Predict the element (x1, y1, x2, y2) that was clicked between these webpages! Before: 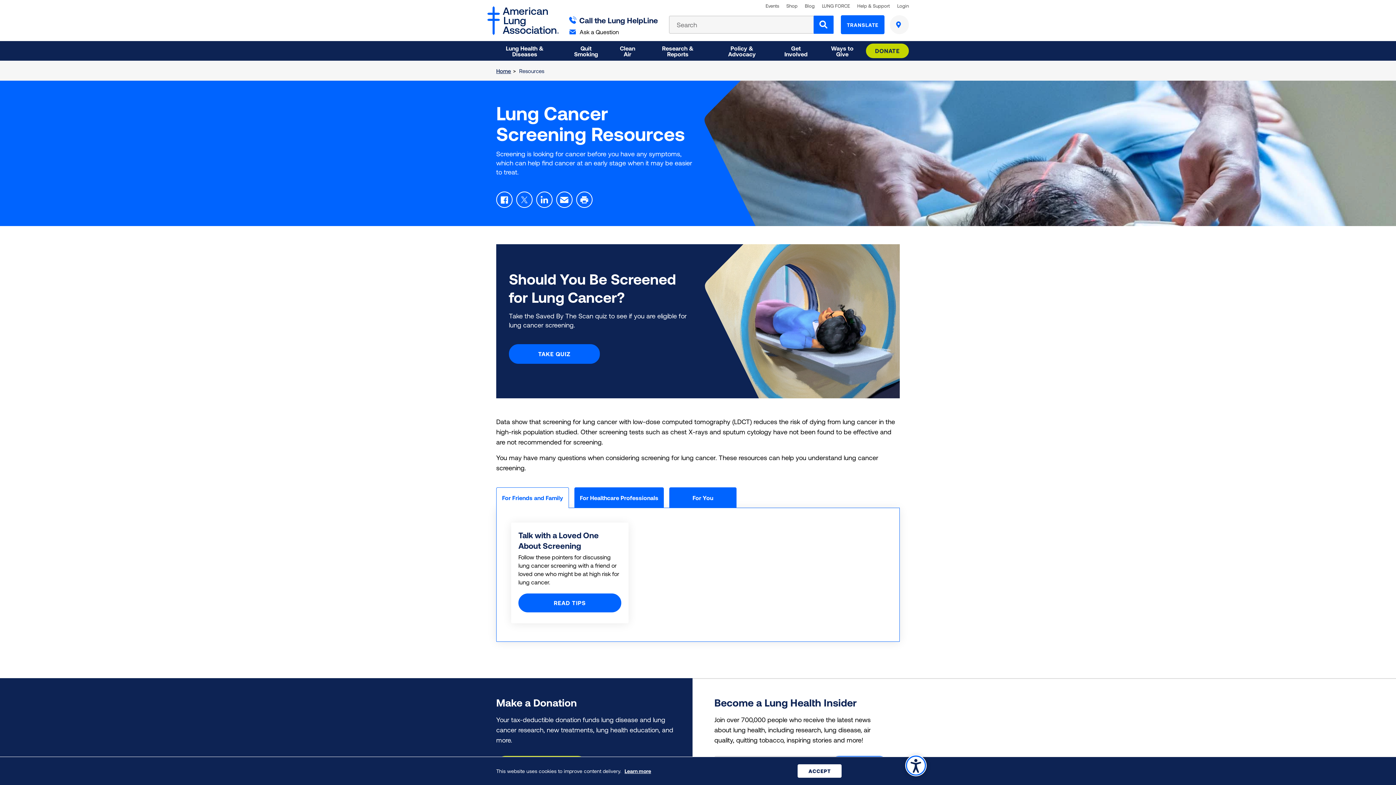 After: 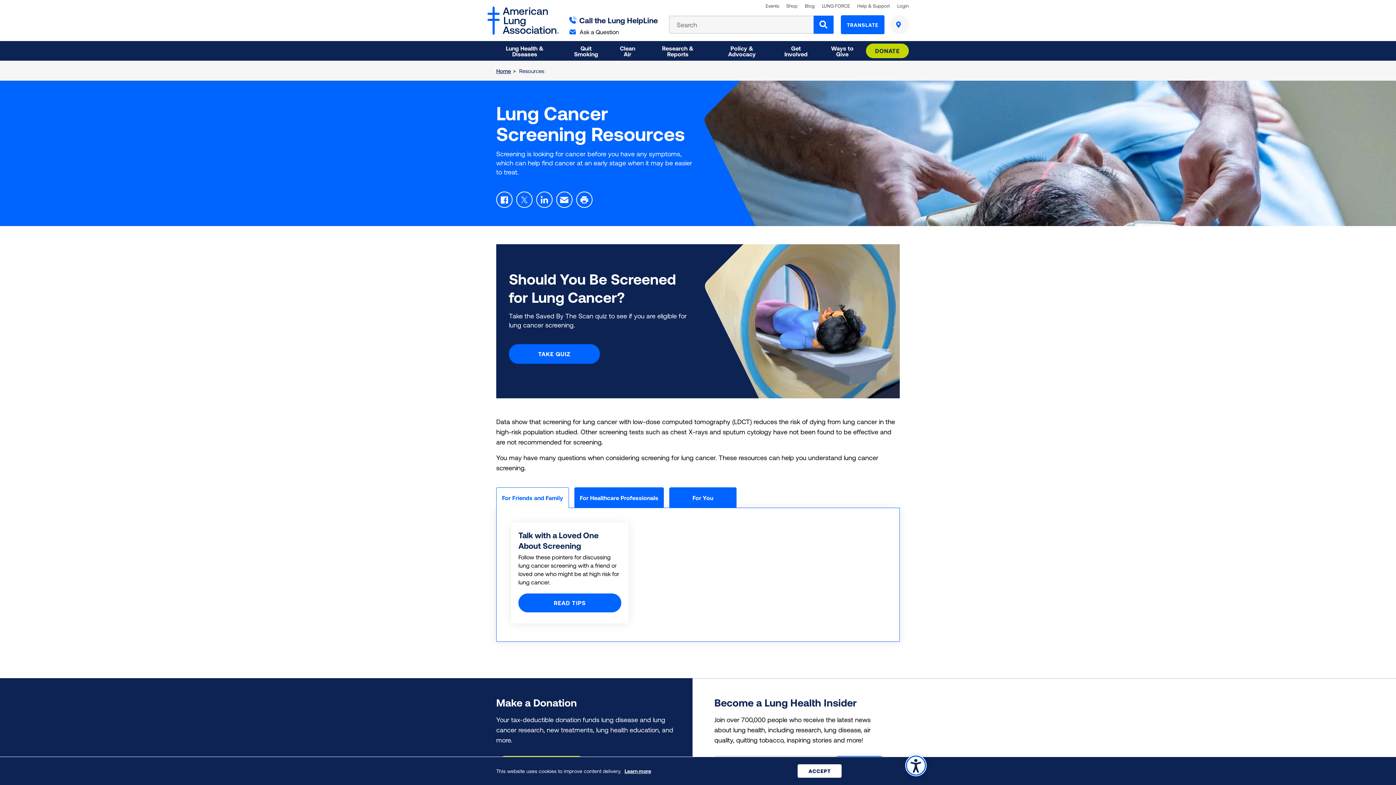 Action: bbox: (906, 756, 926, 776) label: ACCESSIBILITY